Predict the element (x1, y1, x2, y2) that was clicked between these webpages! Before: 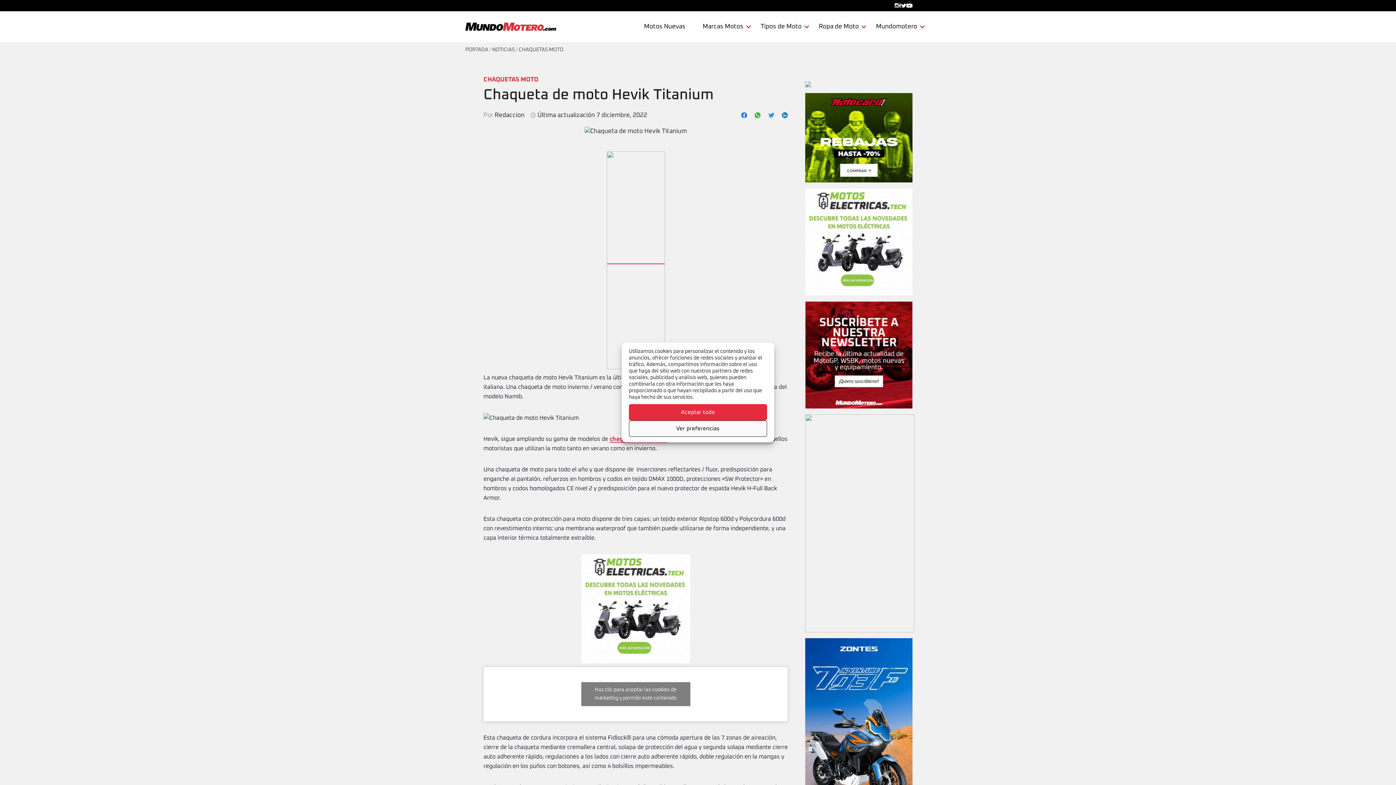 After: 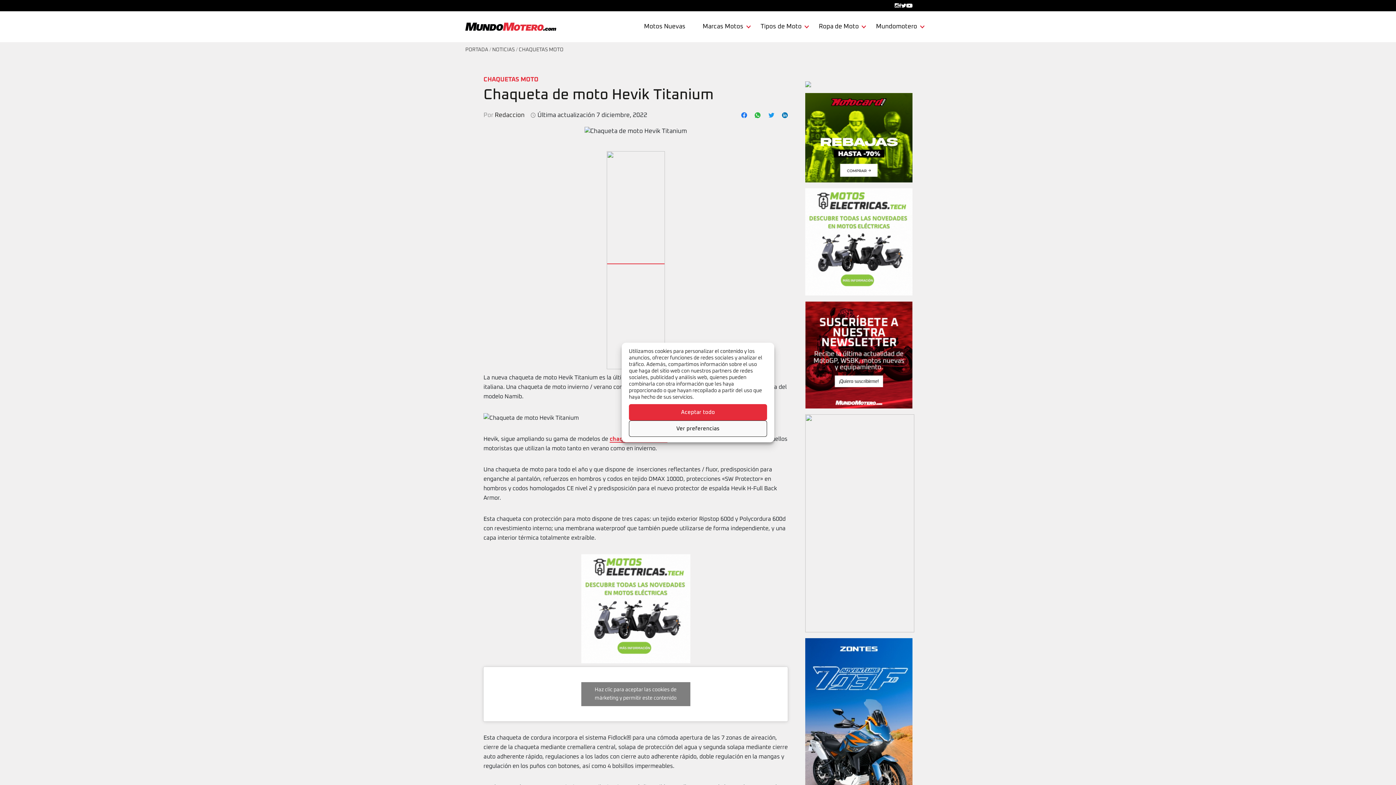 Action: bbox: (768, 109, 774, 121)